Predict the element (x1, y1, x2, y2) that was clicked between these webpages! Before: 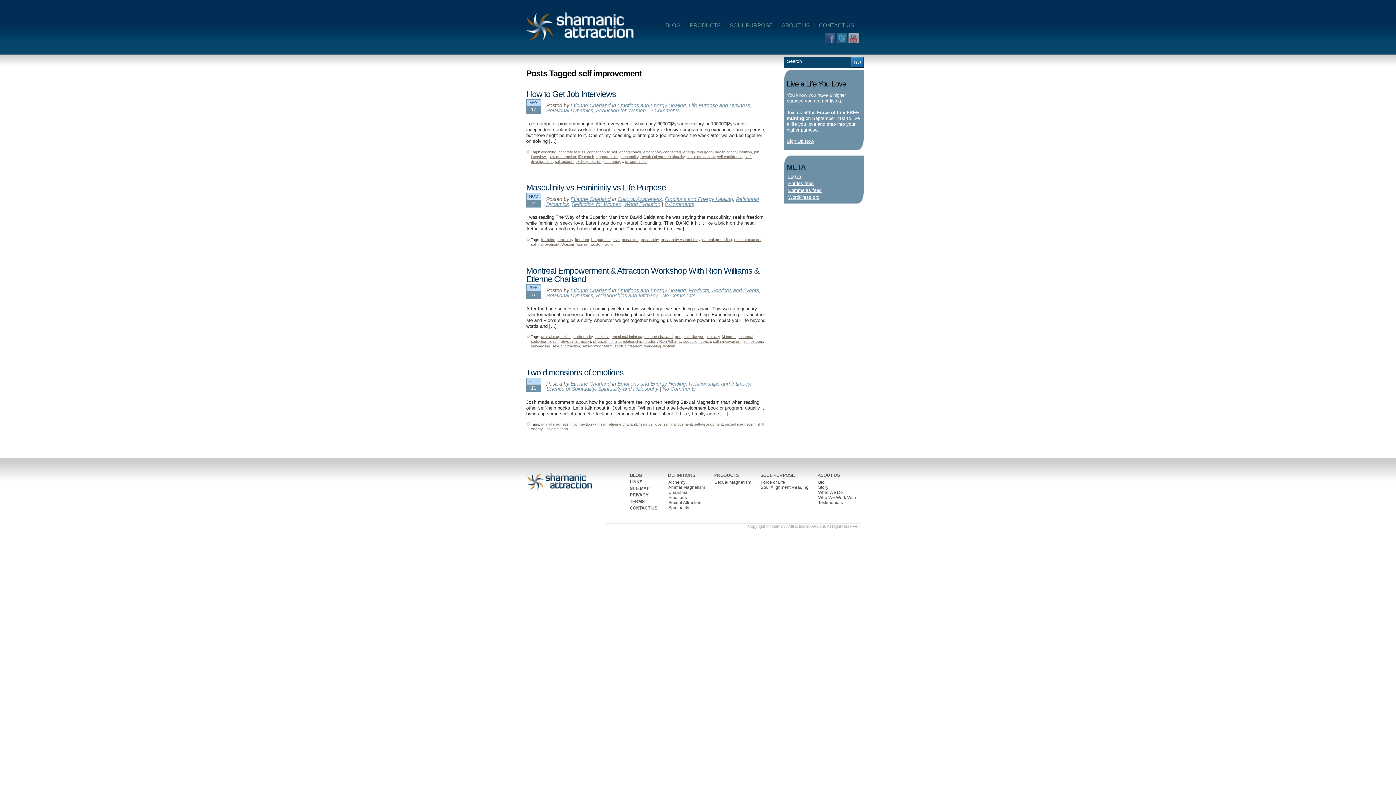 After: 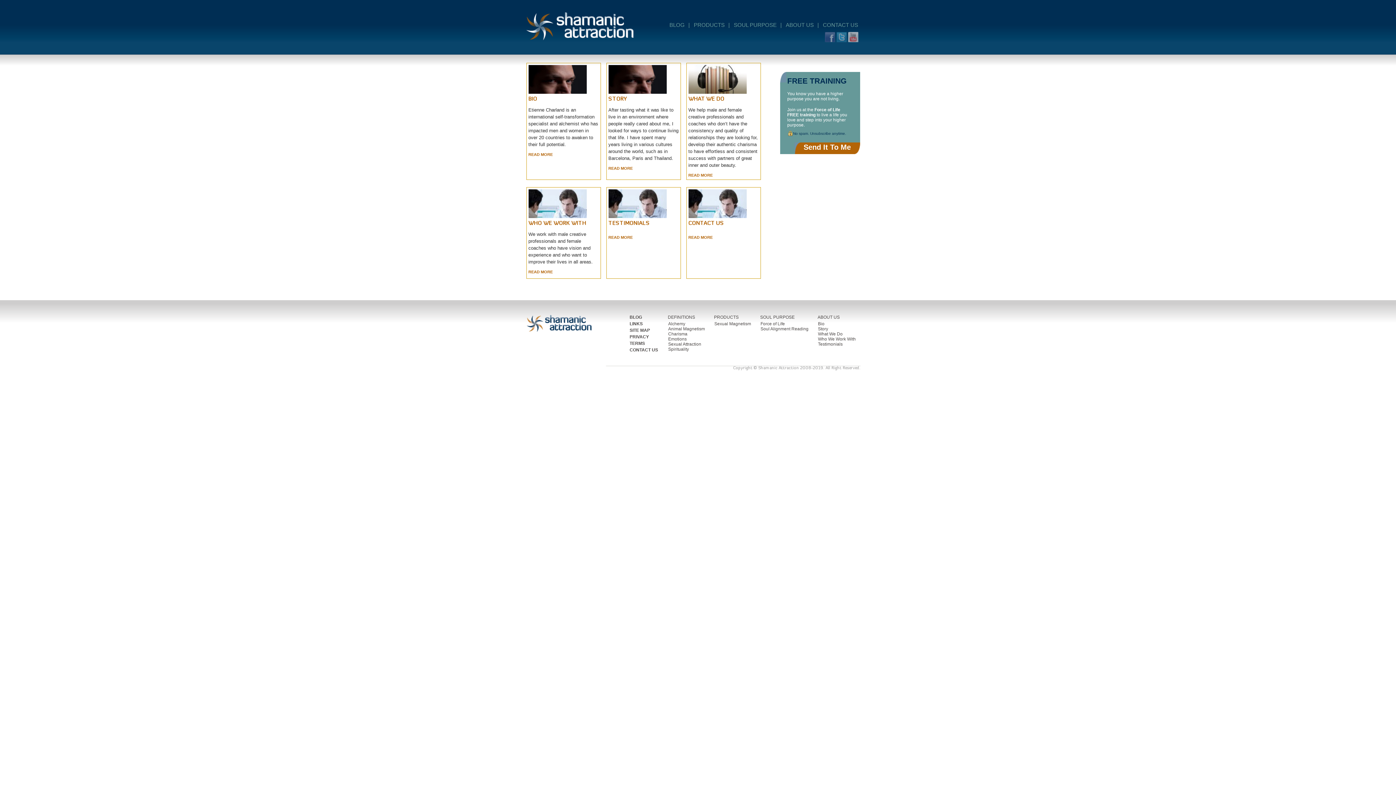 Action: bbox: (818, 473, 840, 478) label: ABOUT US